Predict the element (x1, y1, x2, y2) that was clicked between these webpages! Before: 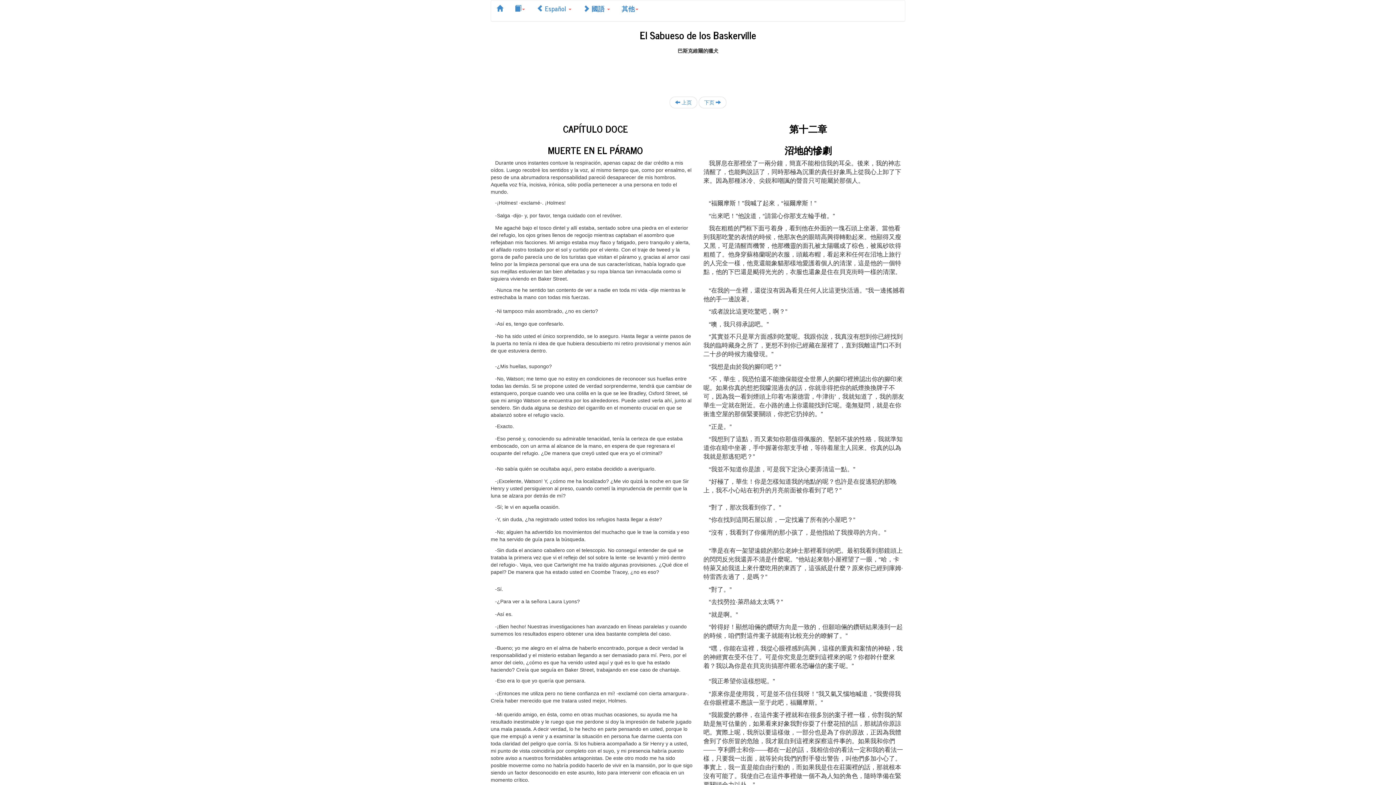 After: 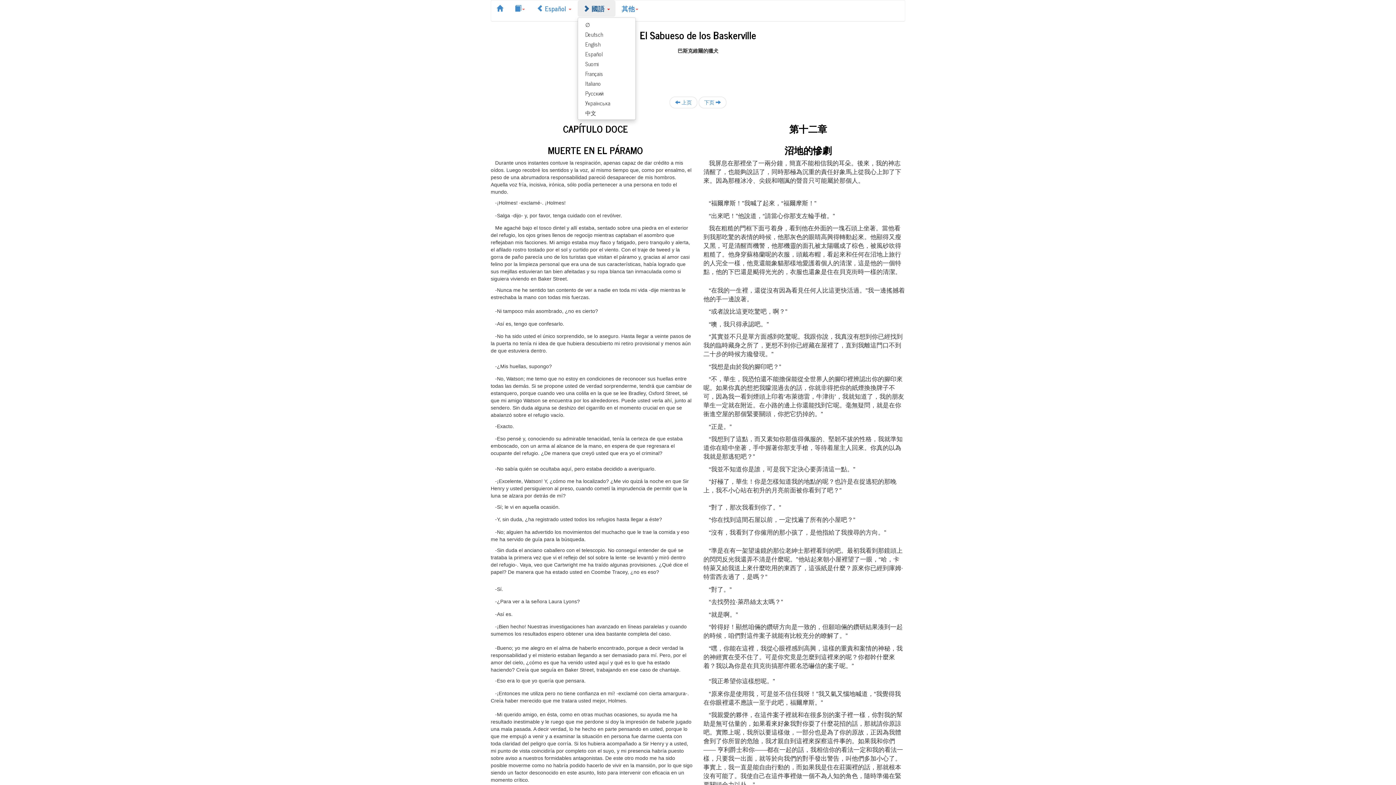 Action: bbox: (577, 0, 615, 16) label:  國語 